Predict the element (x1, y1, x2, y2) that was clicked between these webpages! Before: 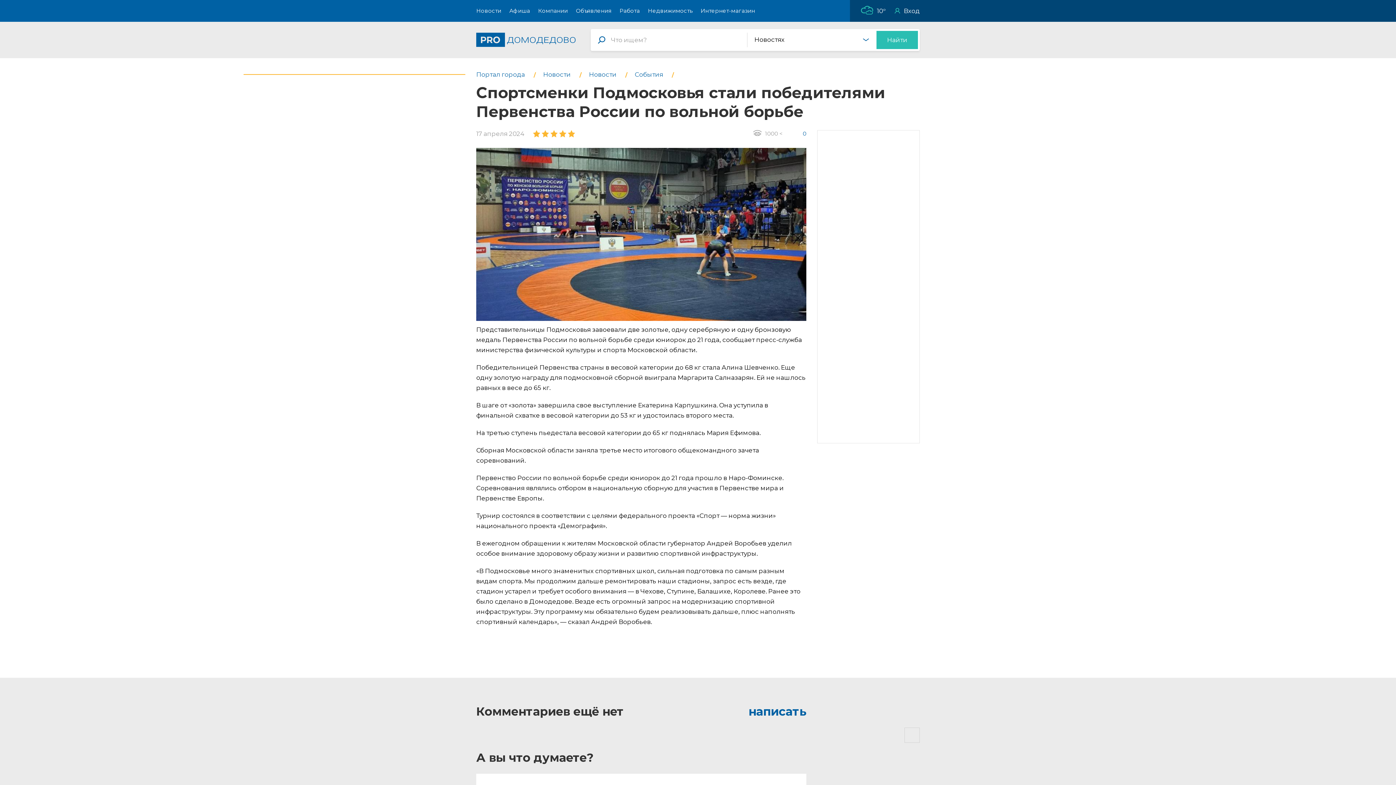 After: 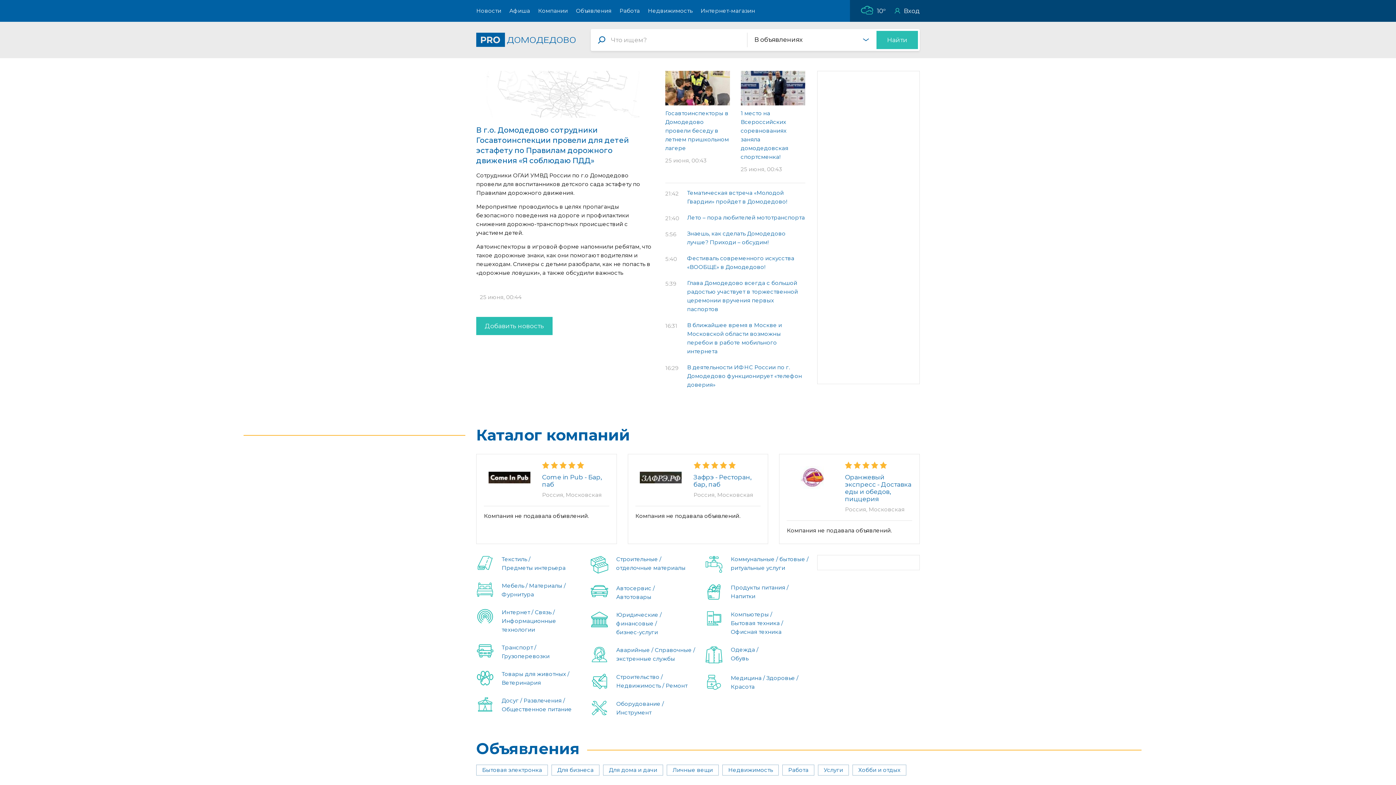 Action: bbox: (476, 70, 526, 78) label: Портал города 